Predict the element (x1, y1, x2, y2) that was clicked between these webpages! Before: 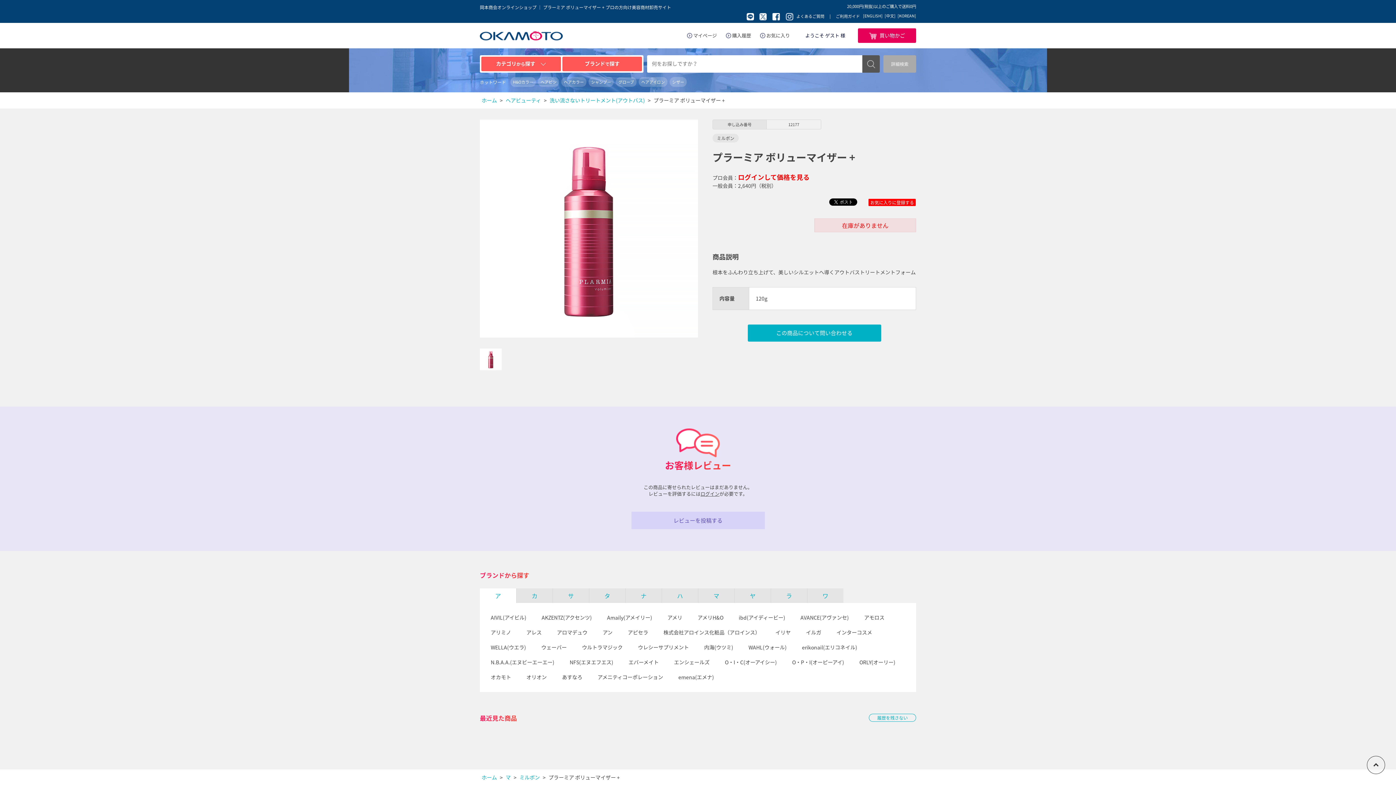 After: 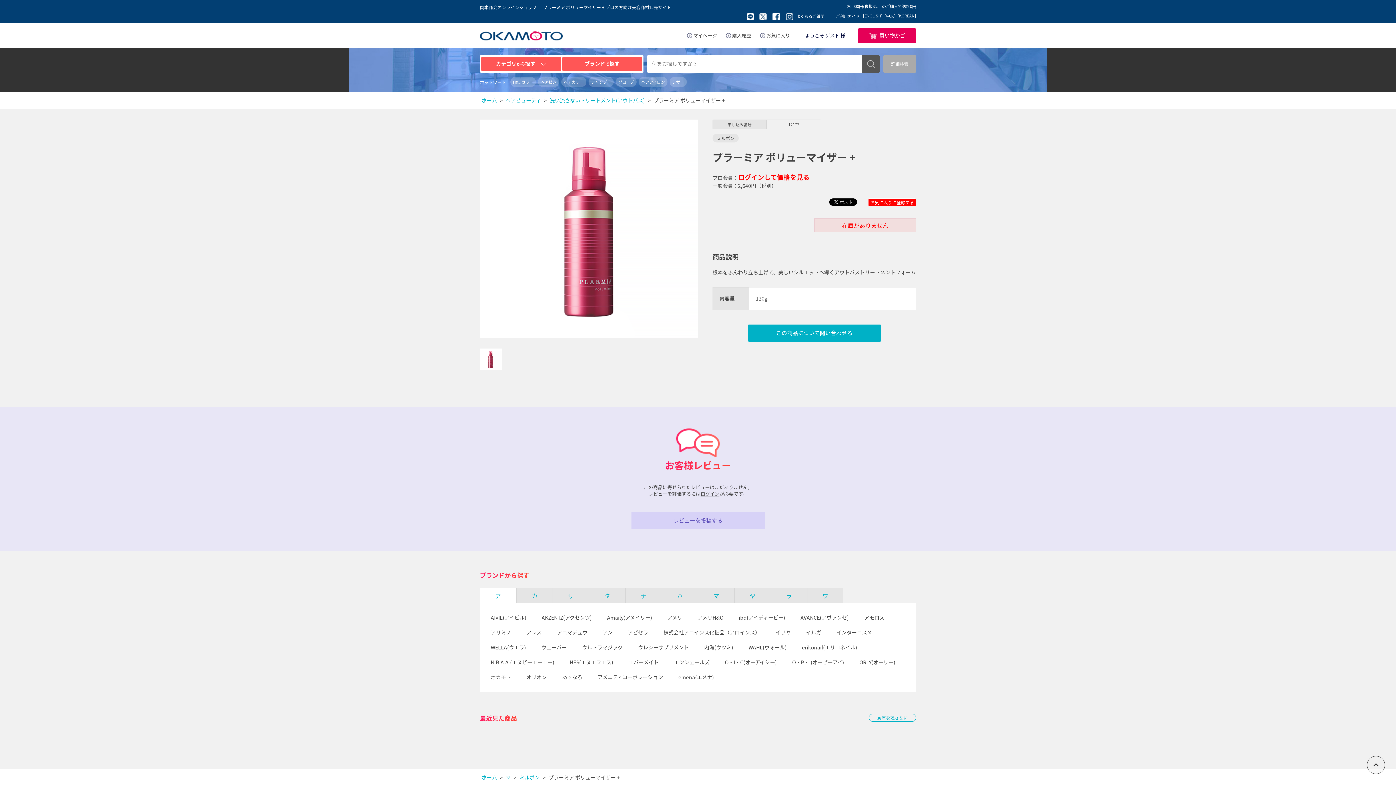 Action: bbox: (548, 774, 620, 781) label: プラーミア ボリューマイザー +